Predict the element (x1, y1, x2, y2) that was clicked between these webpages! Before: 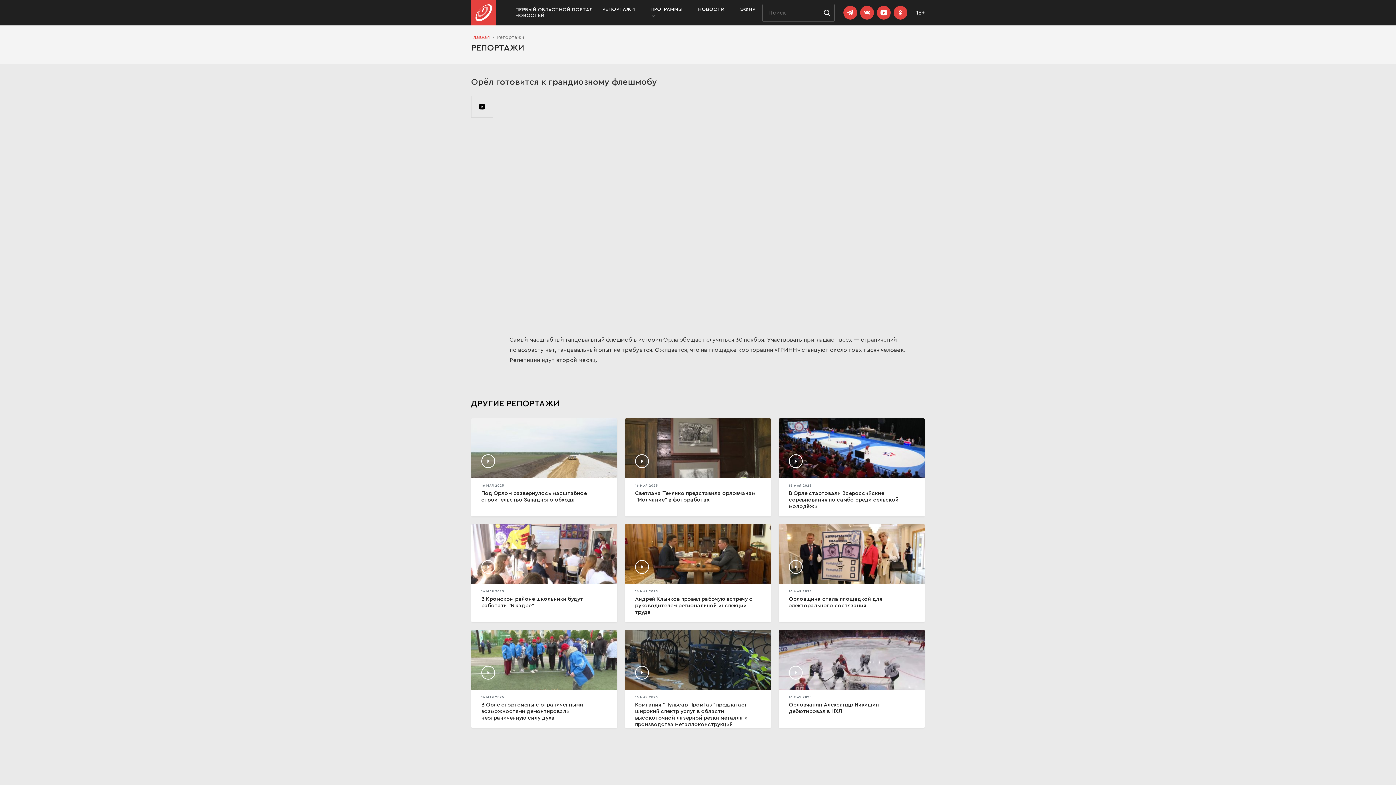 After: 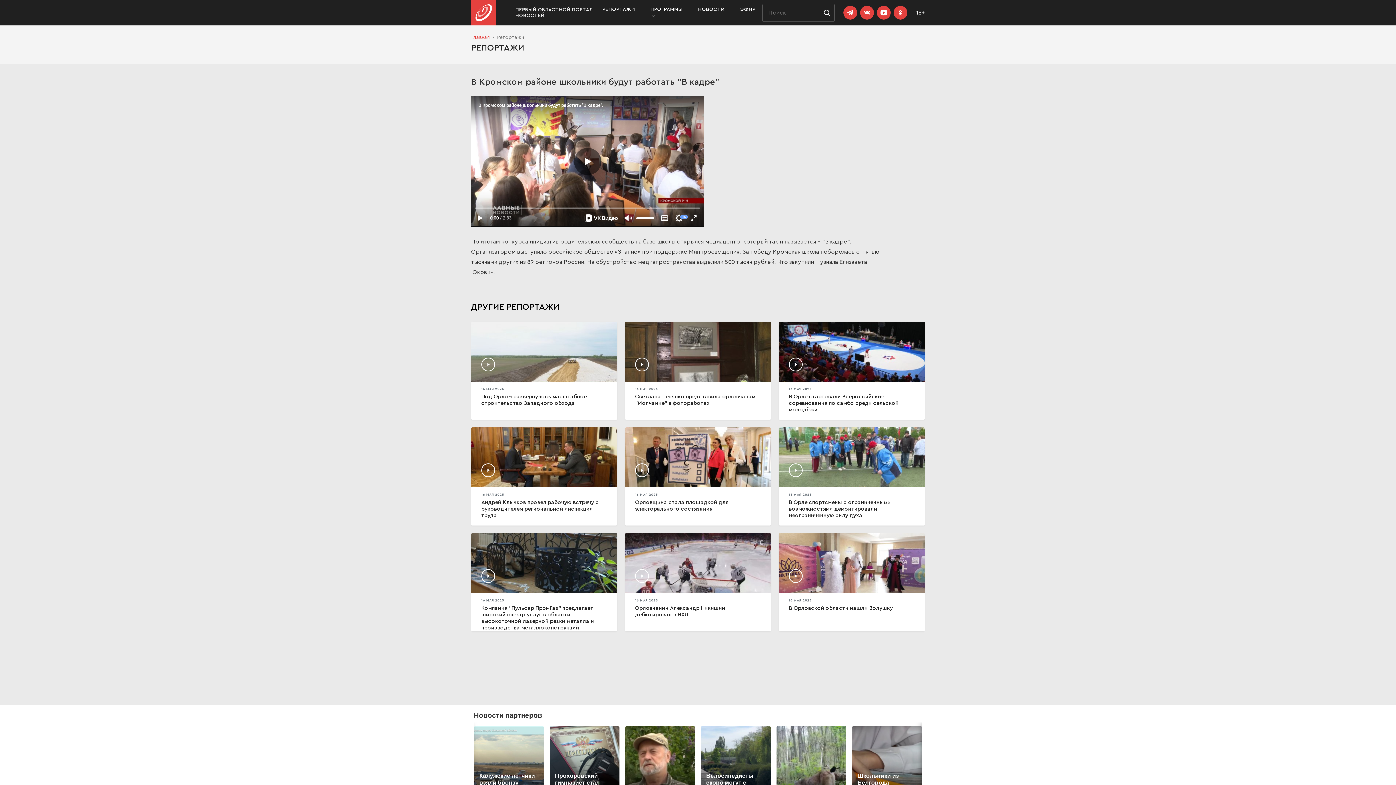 Action: bbox: (471, 524, 617, 622) label: 16 МАЯ 2025
В Кромском районе школьники будут работать "В кадре"